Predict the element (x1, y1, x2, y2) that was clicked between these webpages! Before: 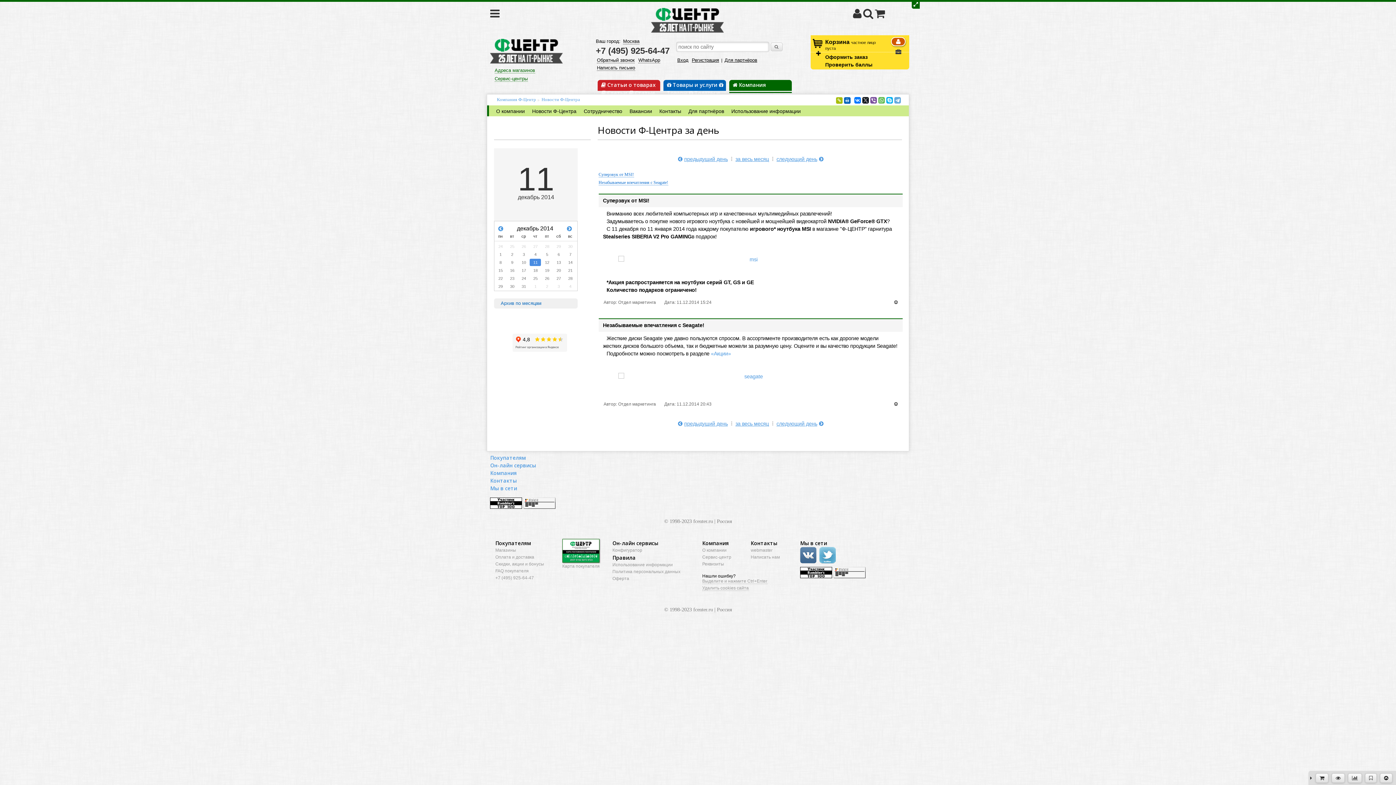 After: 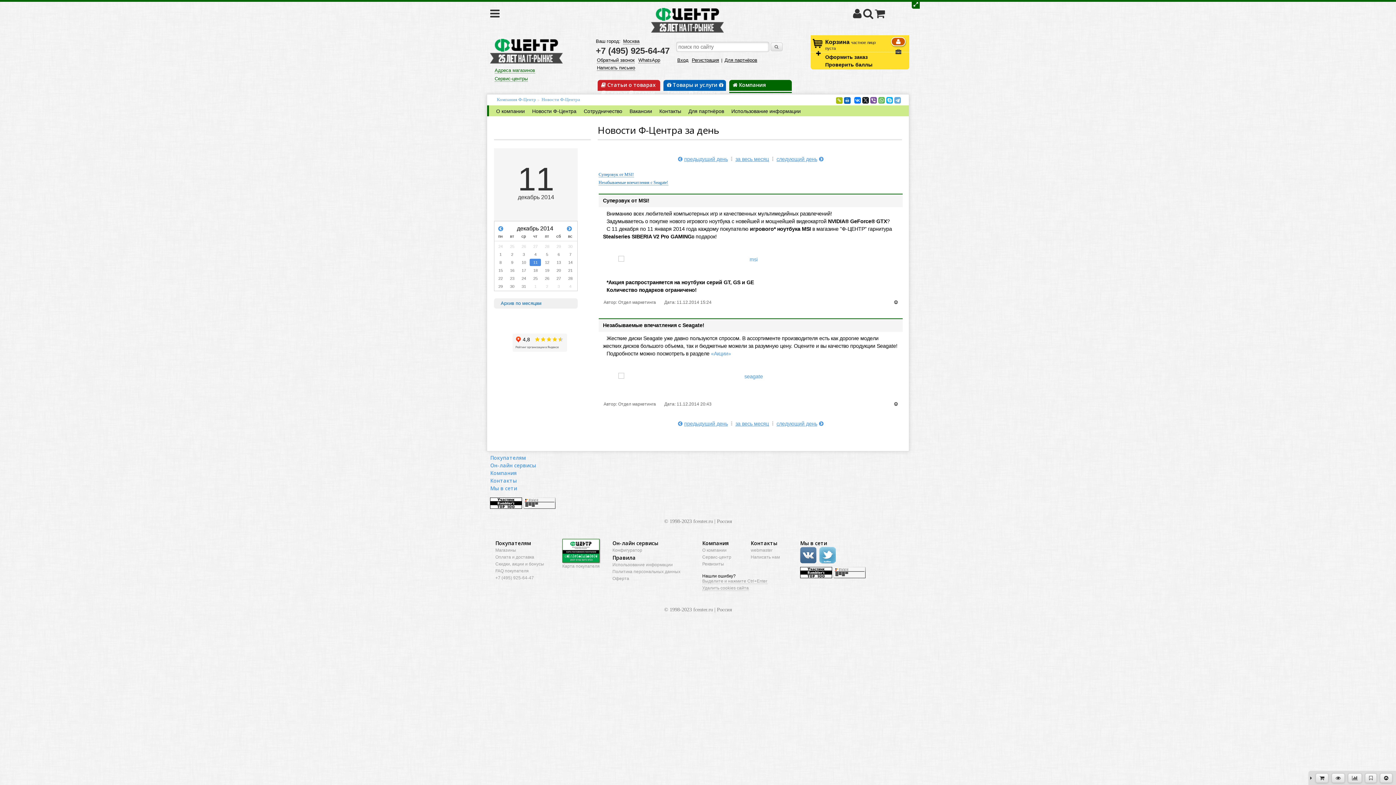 Action: bbox: (844, 98, 850, 102)